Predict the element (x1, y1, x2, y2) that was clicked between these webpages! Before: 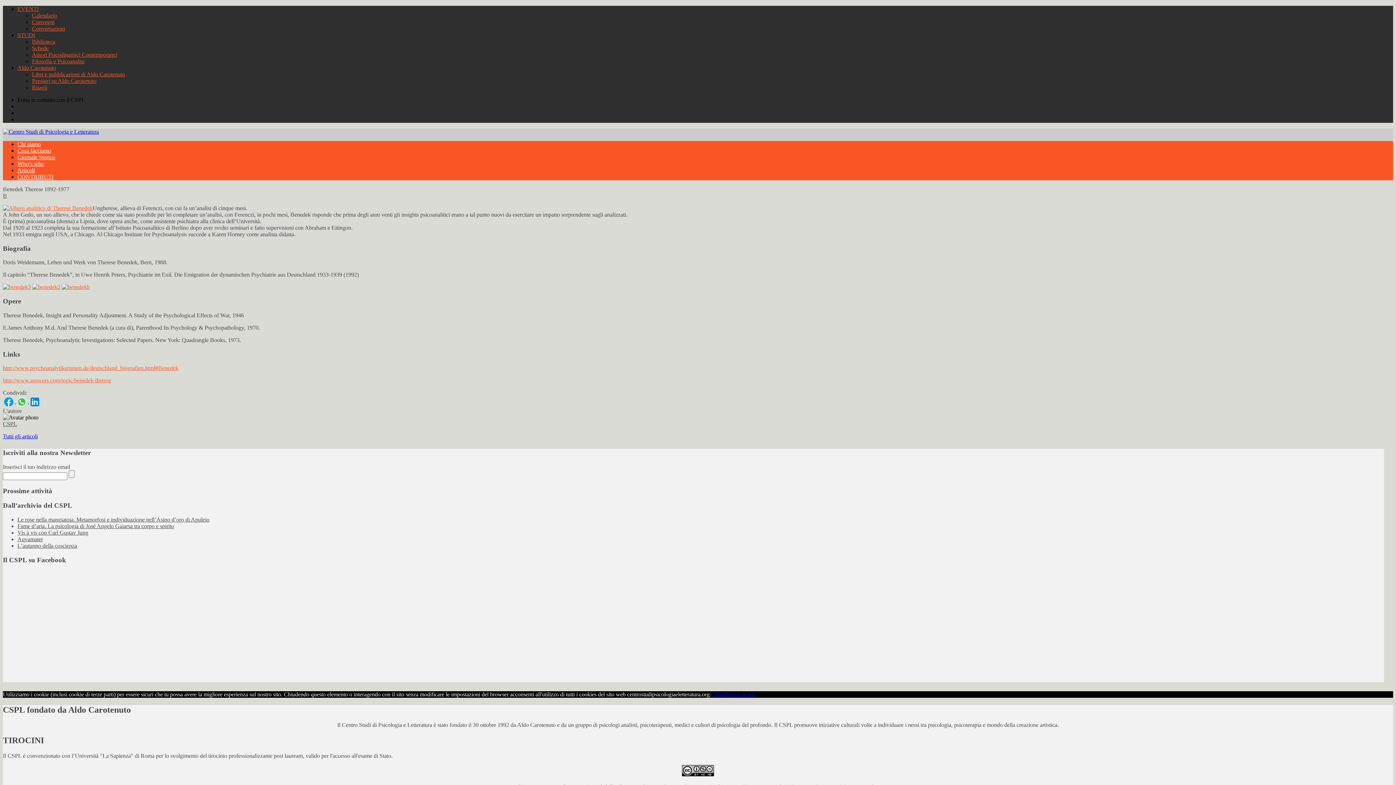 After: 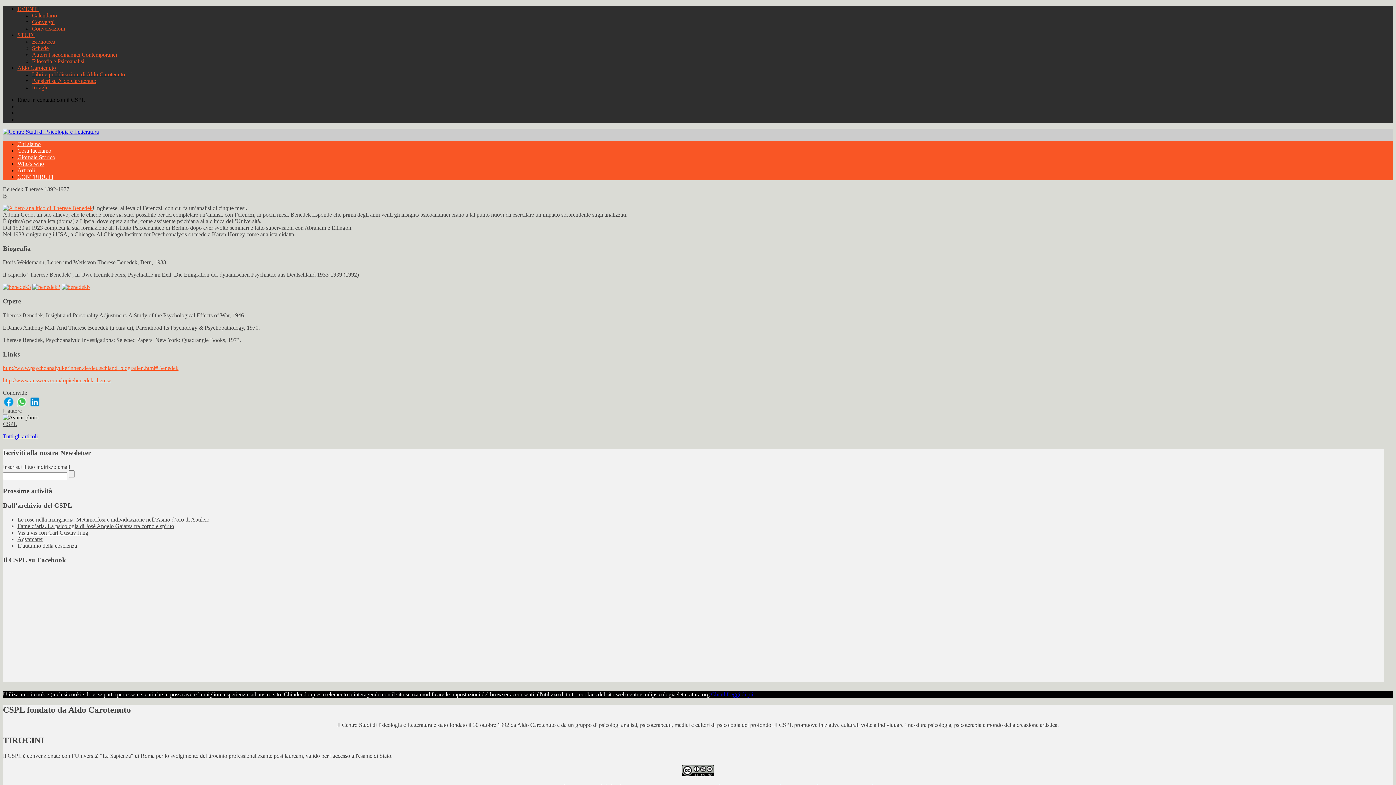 Action: label:   bbox: (2, 398, 16, 404)